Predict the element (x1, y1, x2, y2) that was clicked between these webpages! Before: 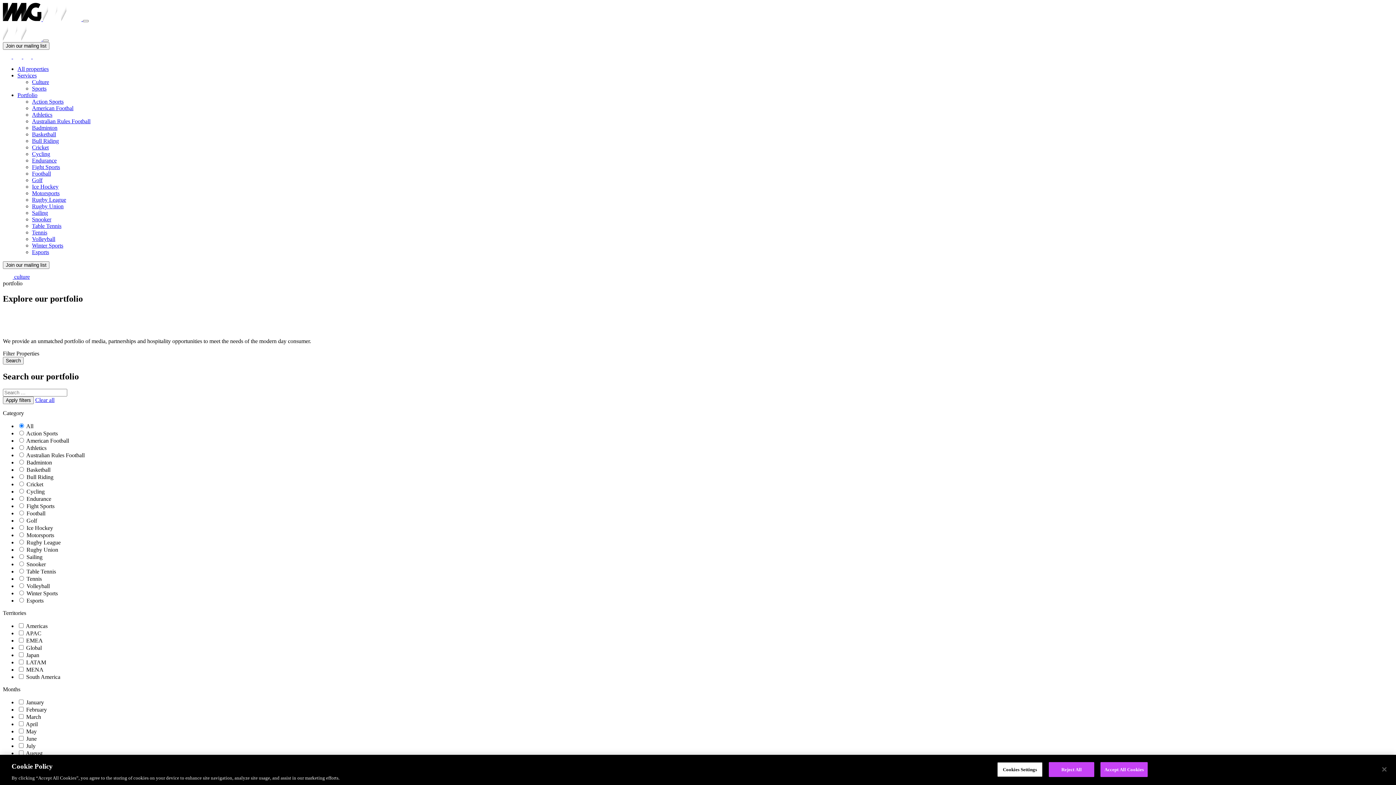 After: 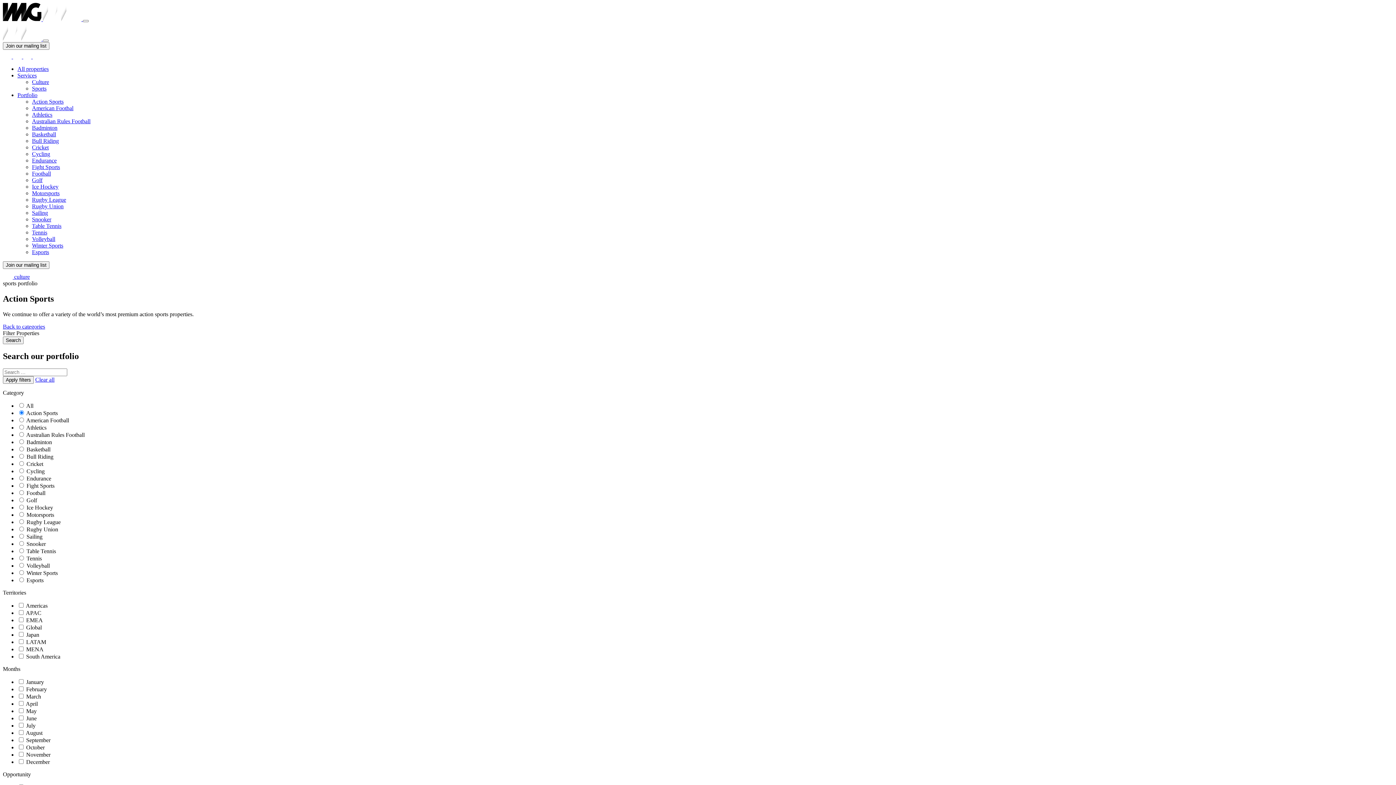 Action: label: Action Sports bbox: (32, 98, 63, 104)